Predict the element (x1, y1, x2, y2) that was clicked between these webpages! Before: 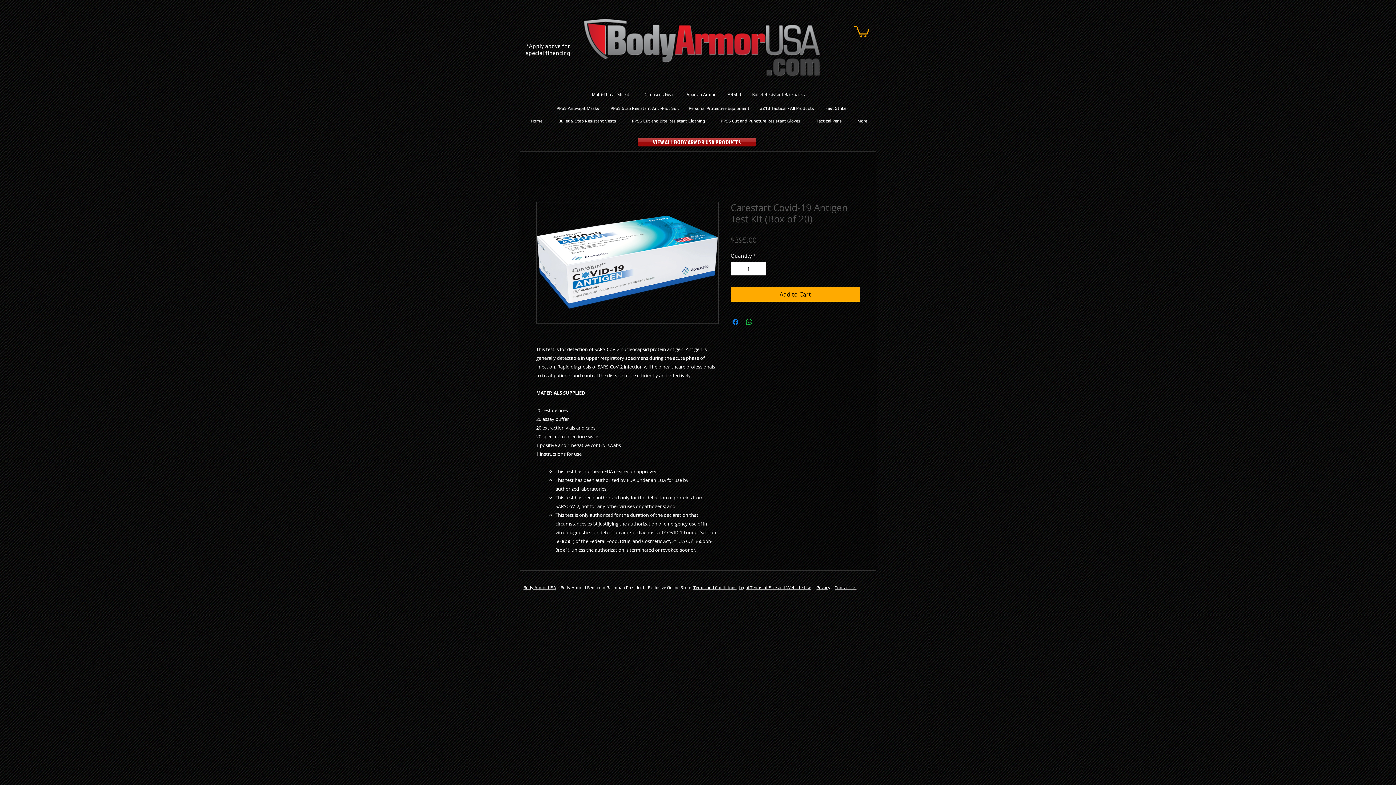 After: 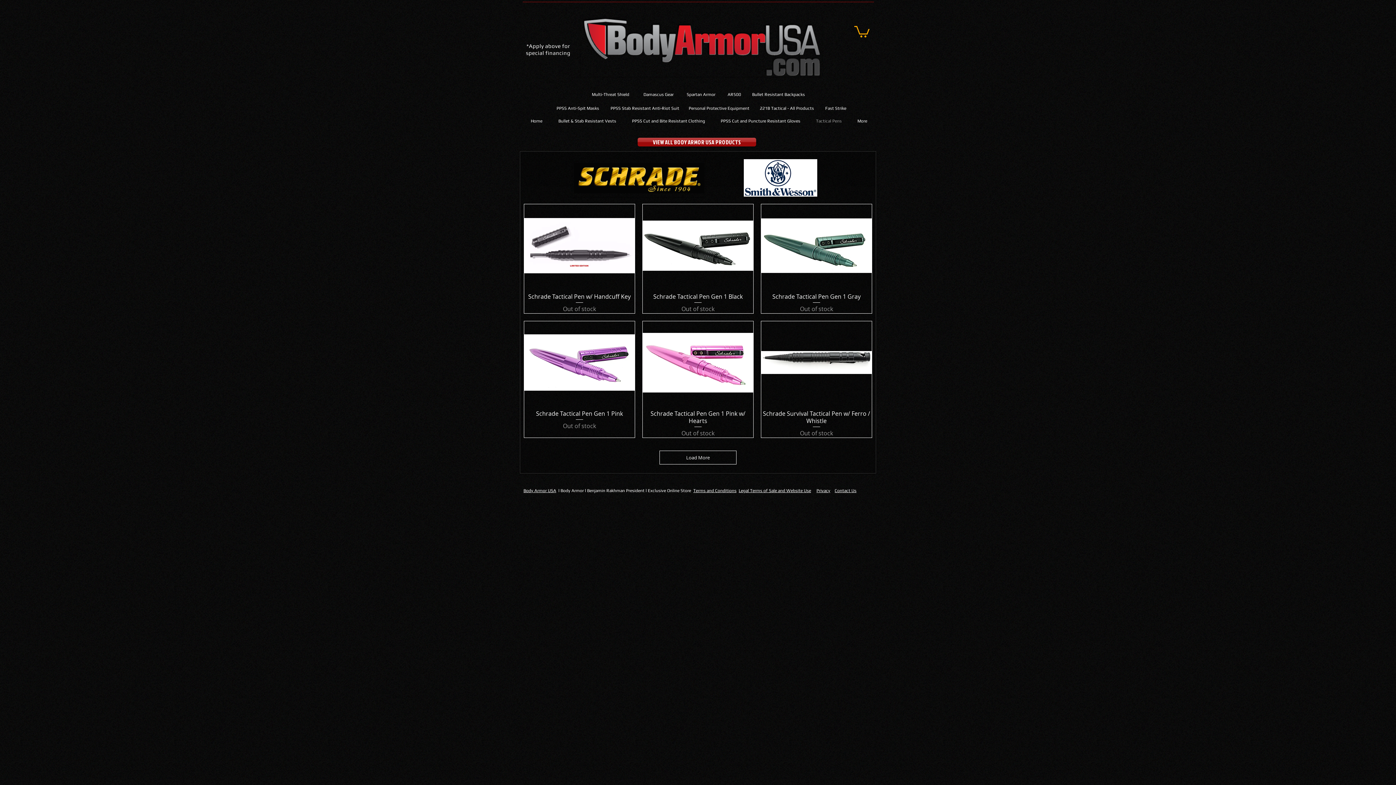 Action: bbox: (808, 109, 849, 133) label: Tactical Pens